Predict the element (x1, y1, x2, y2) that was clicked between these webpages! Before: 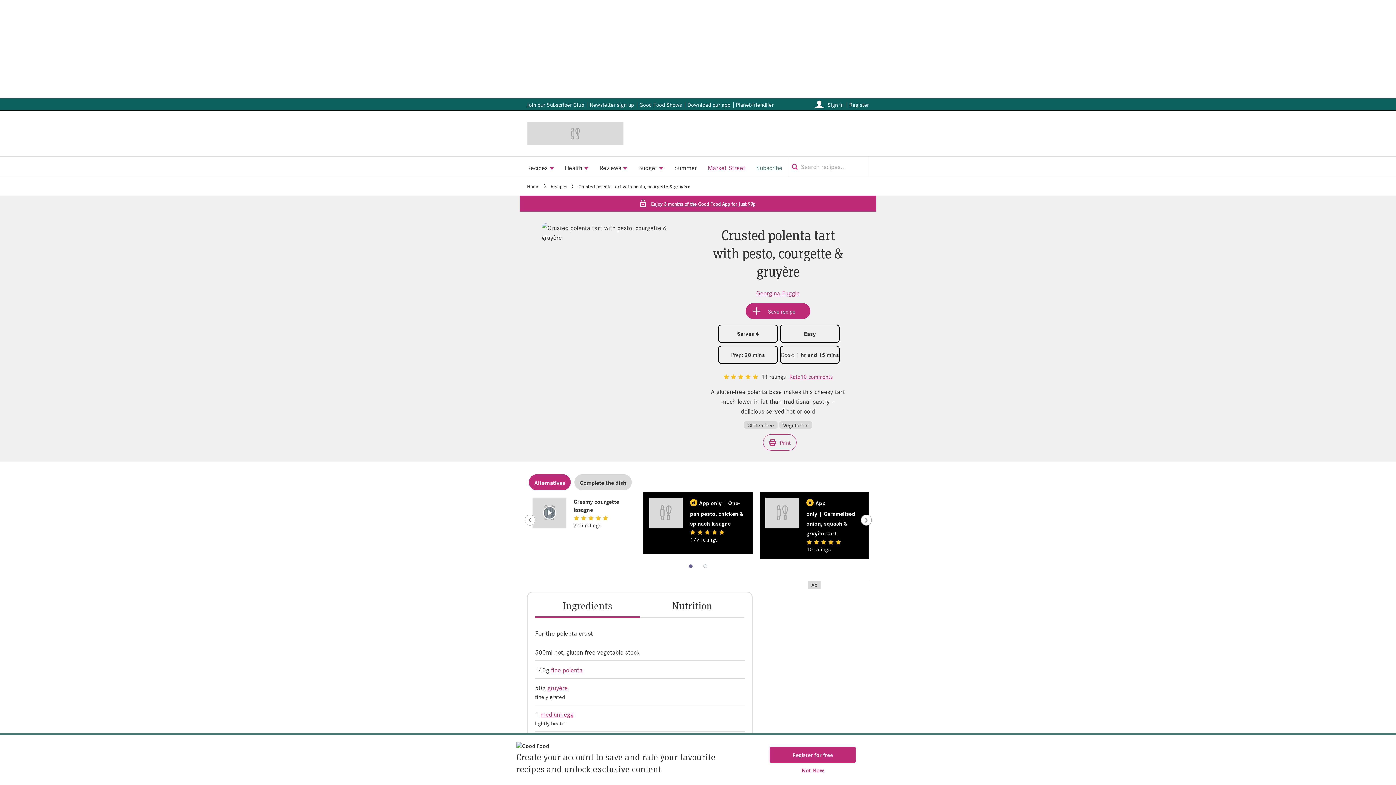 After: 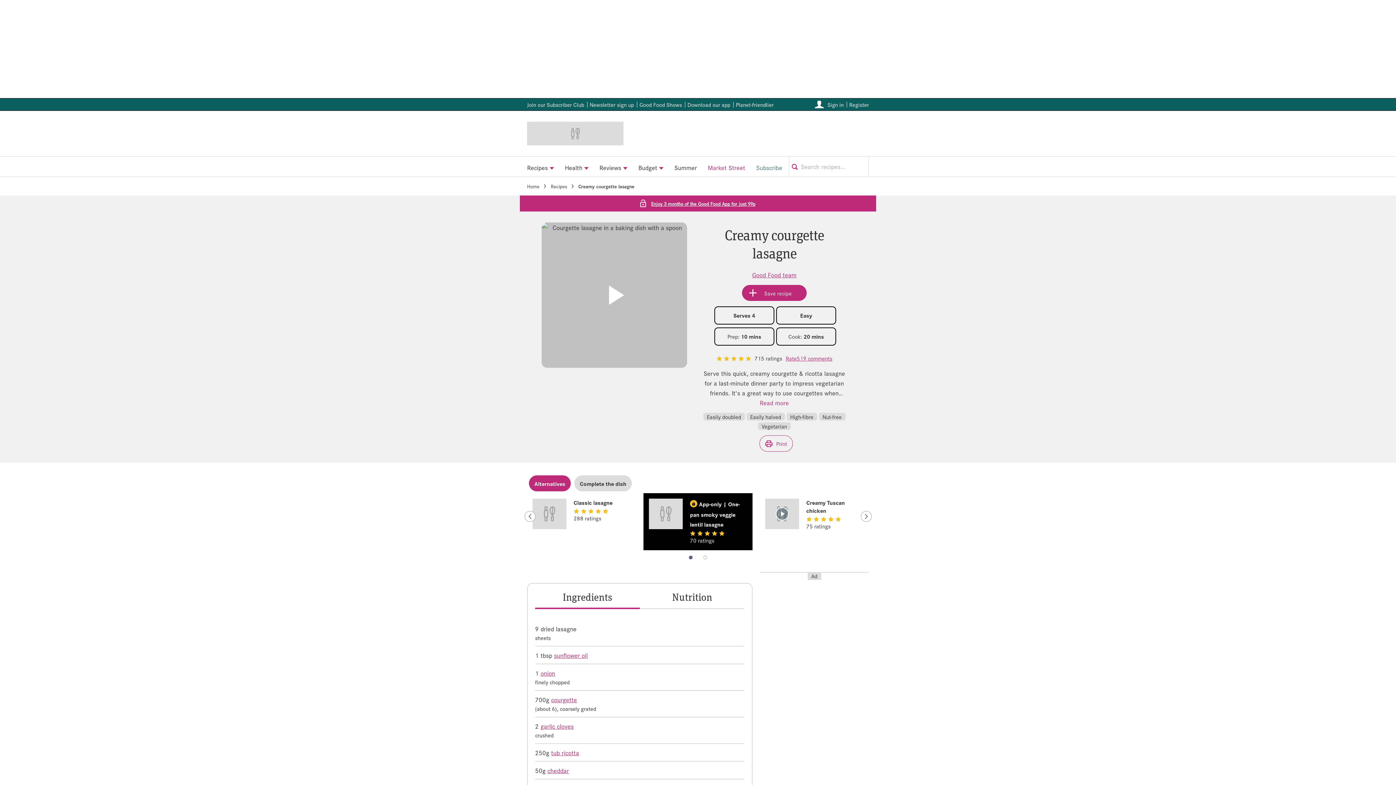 Action: label: View Creamy courgette lasagne bbox: (532, 497, 566, 528)